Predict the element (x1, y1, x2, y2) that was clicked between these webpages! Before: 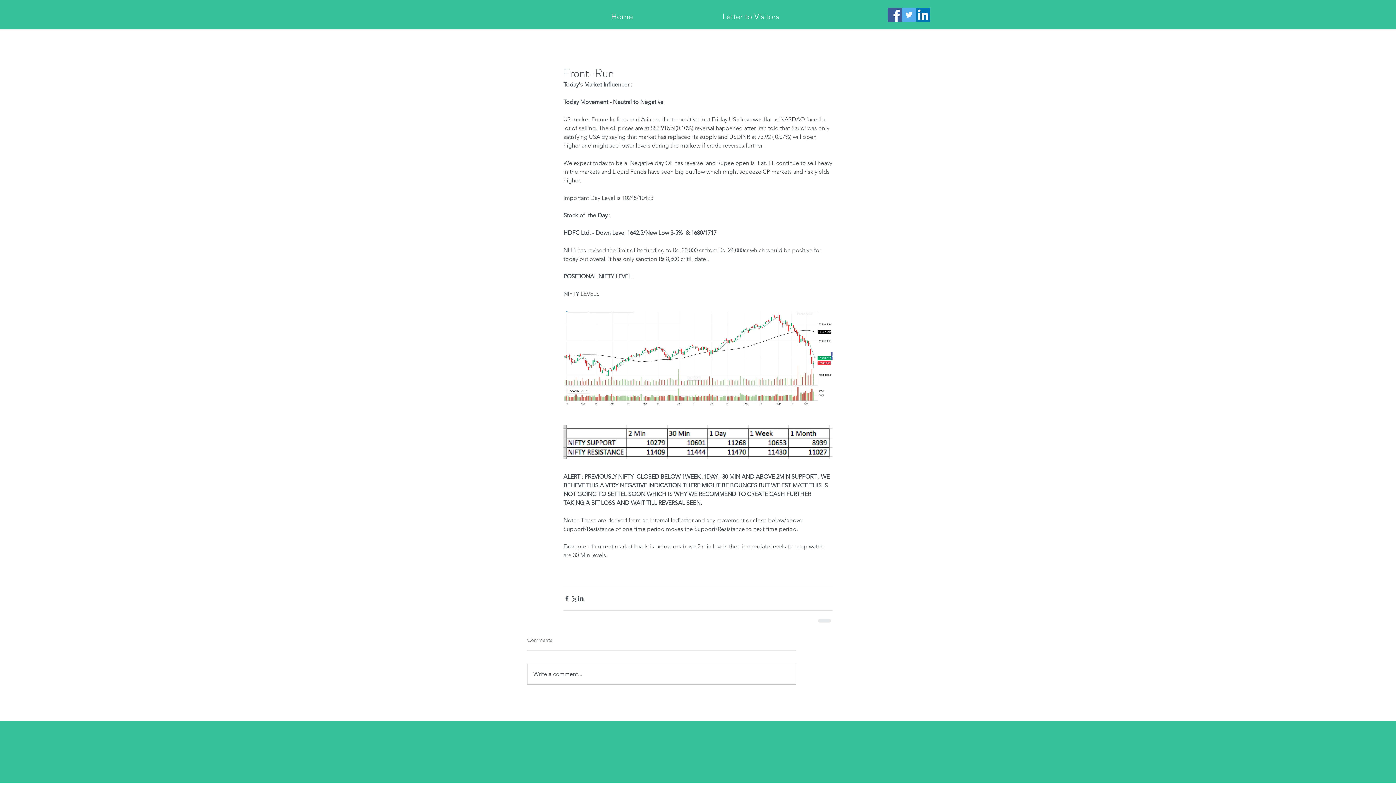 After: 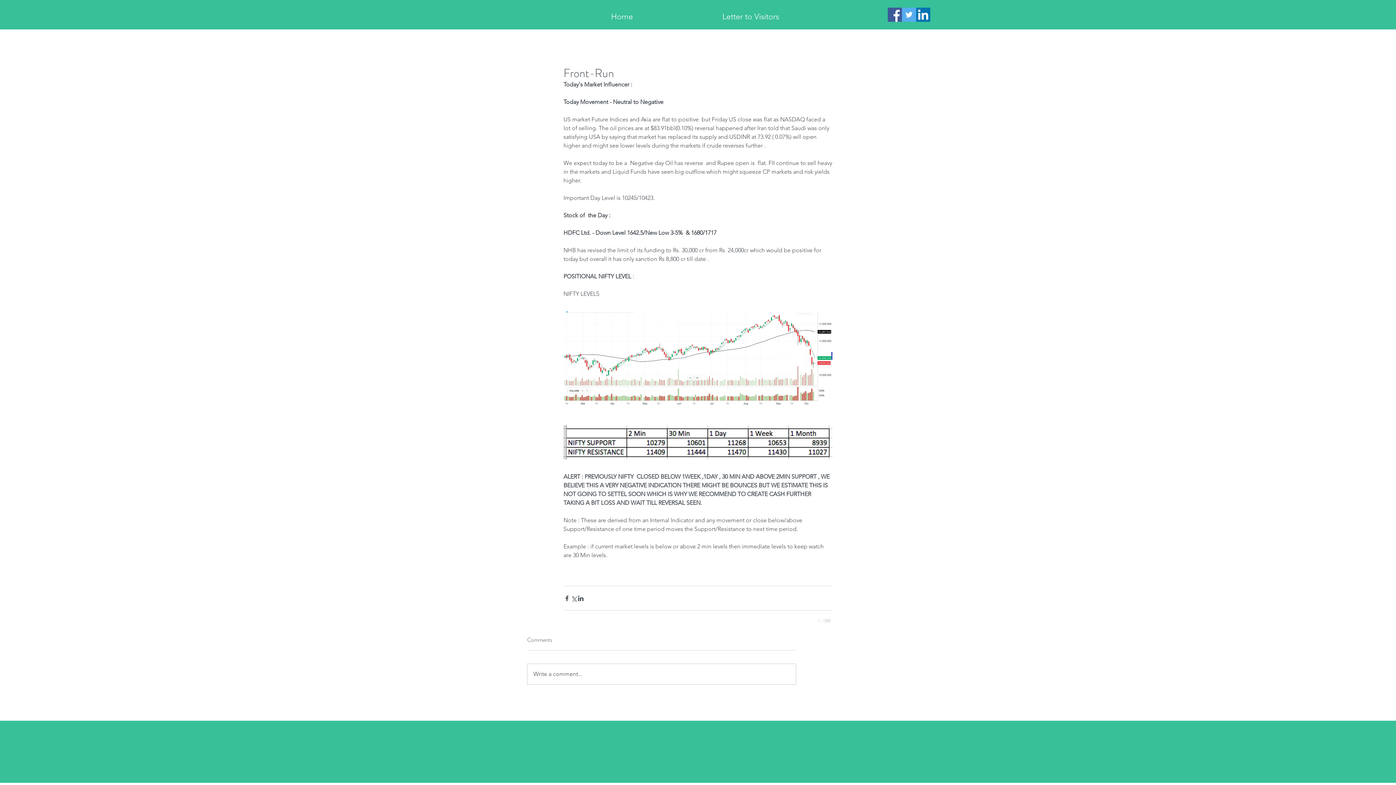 Action: label: Facebook bbox: (888, 7, 902, 21)